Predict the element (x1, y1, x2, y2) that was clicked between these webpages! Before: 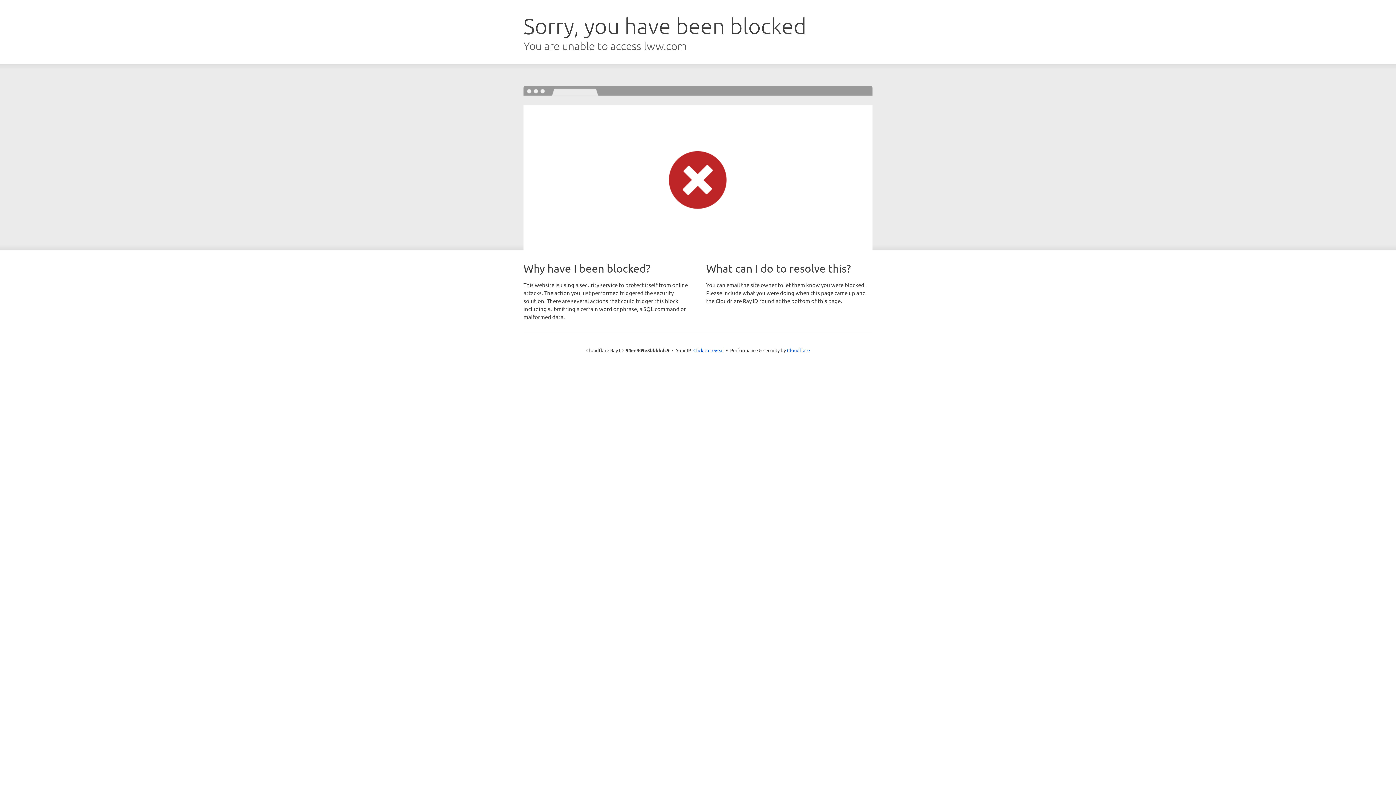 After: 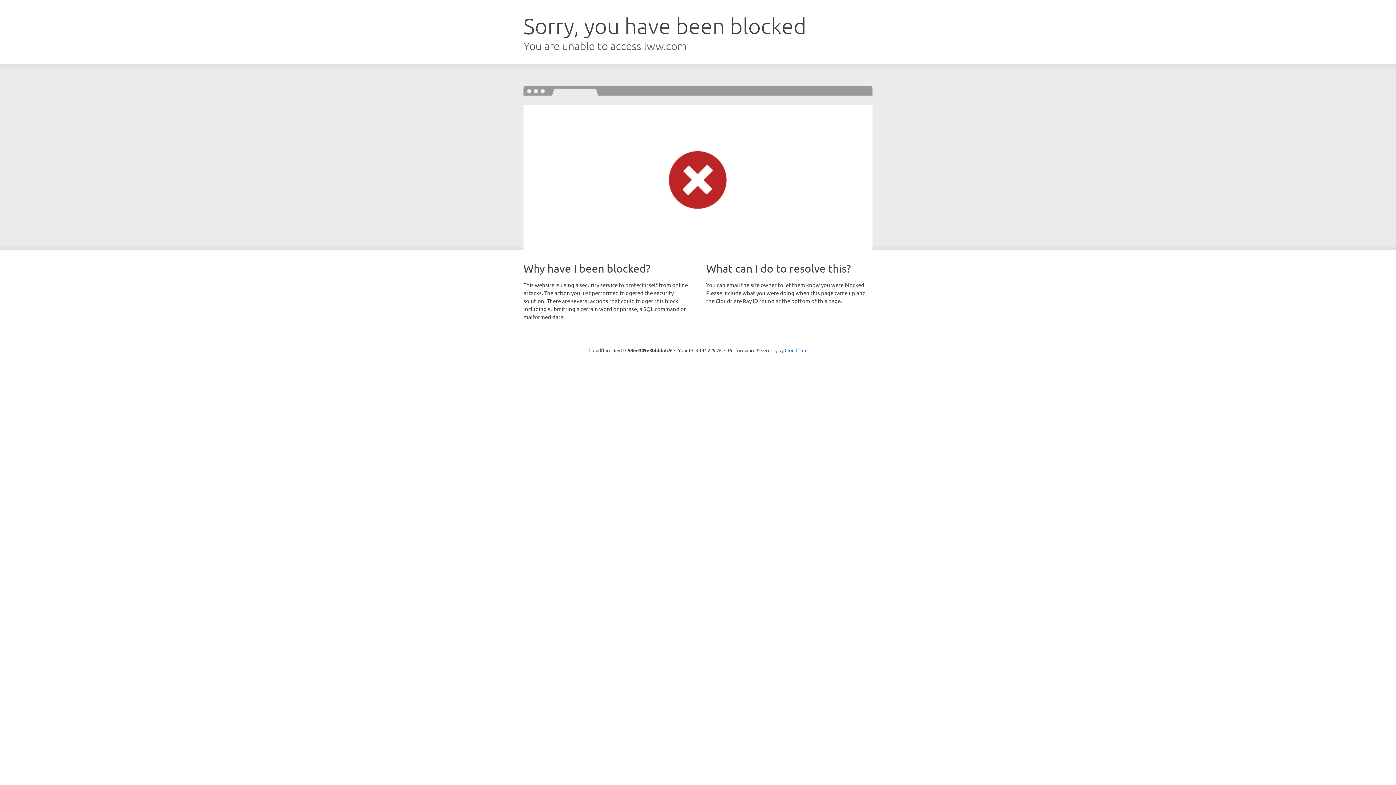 Action: label: Click to reveal bbox: (693, 346, 724, 353)